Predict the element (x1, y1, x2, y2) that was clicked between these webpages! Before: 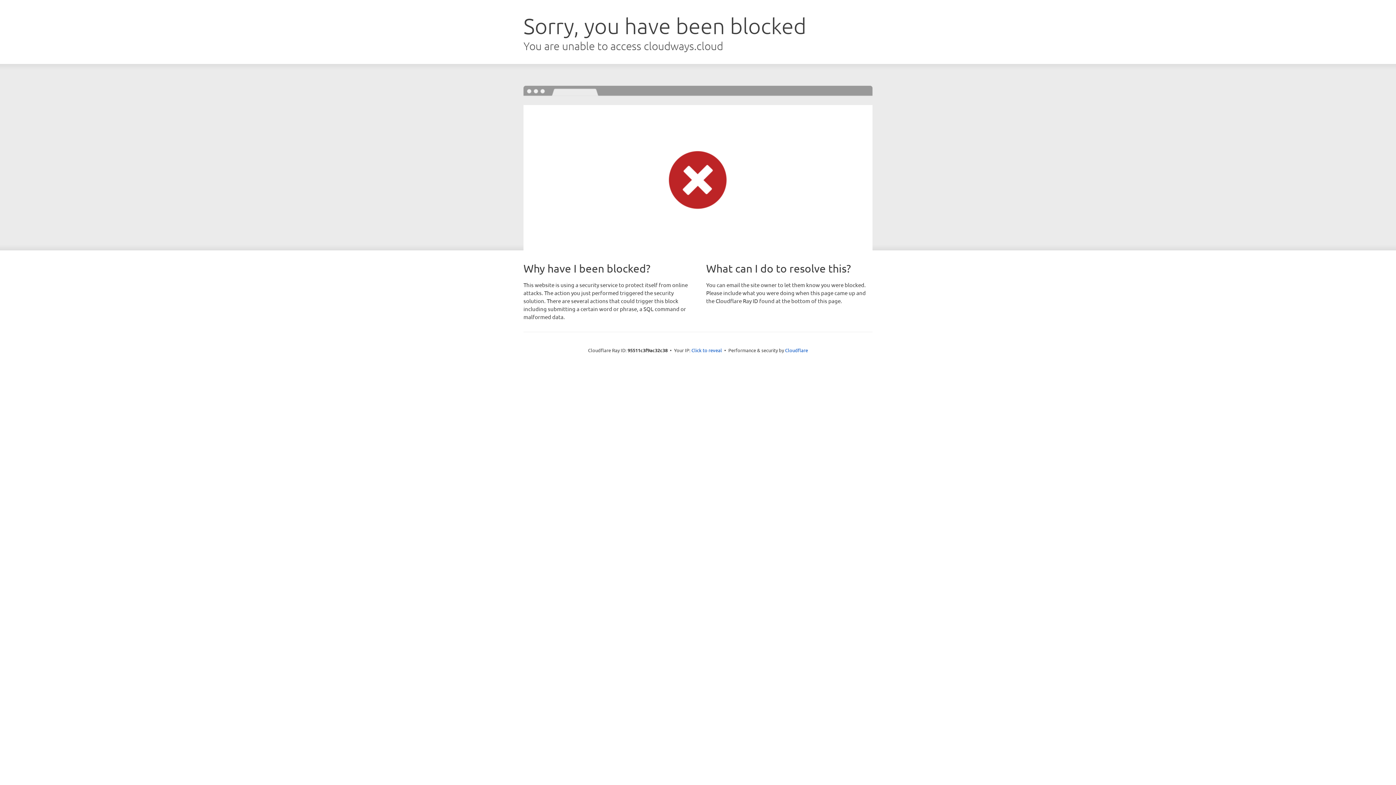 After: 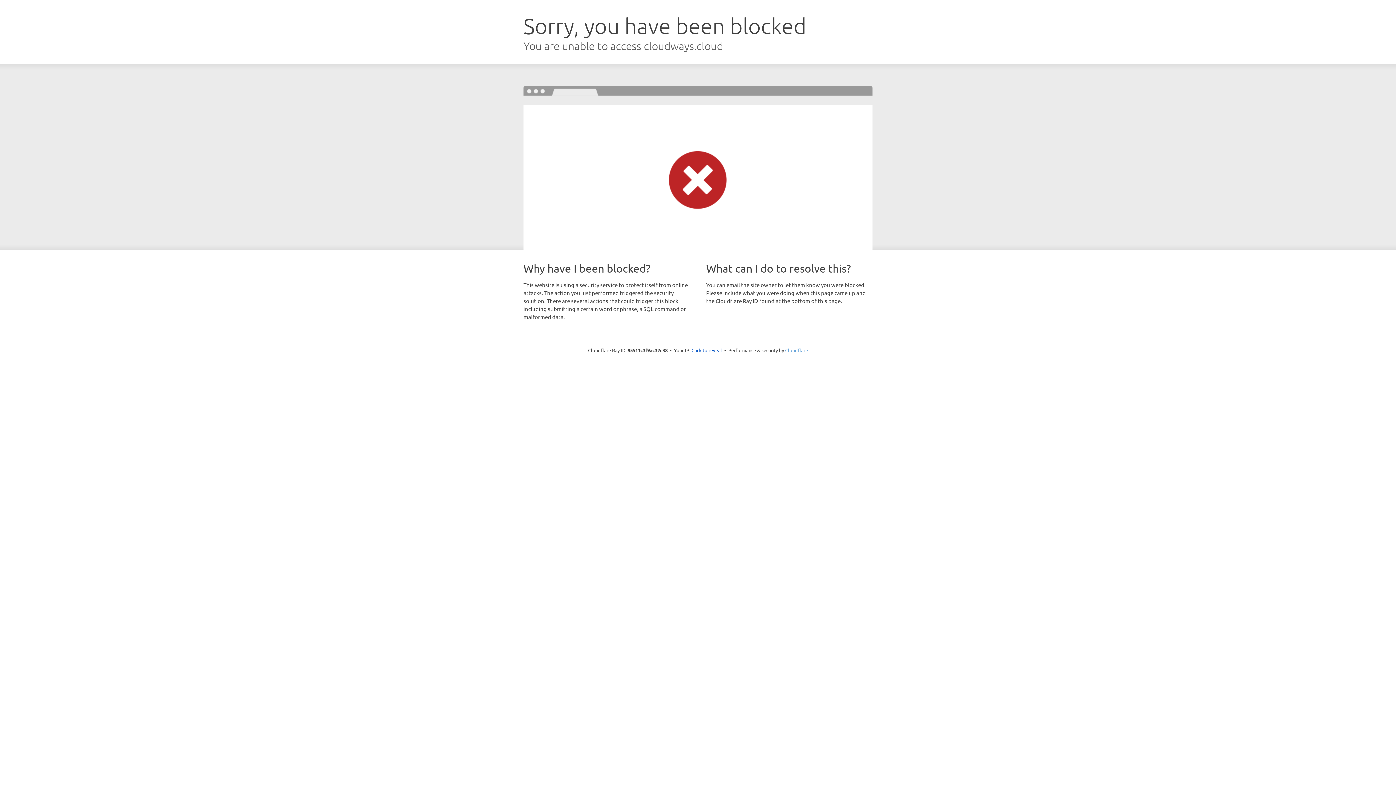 Action: bbox: (785, 347, 808, 353) label: Cloudflare